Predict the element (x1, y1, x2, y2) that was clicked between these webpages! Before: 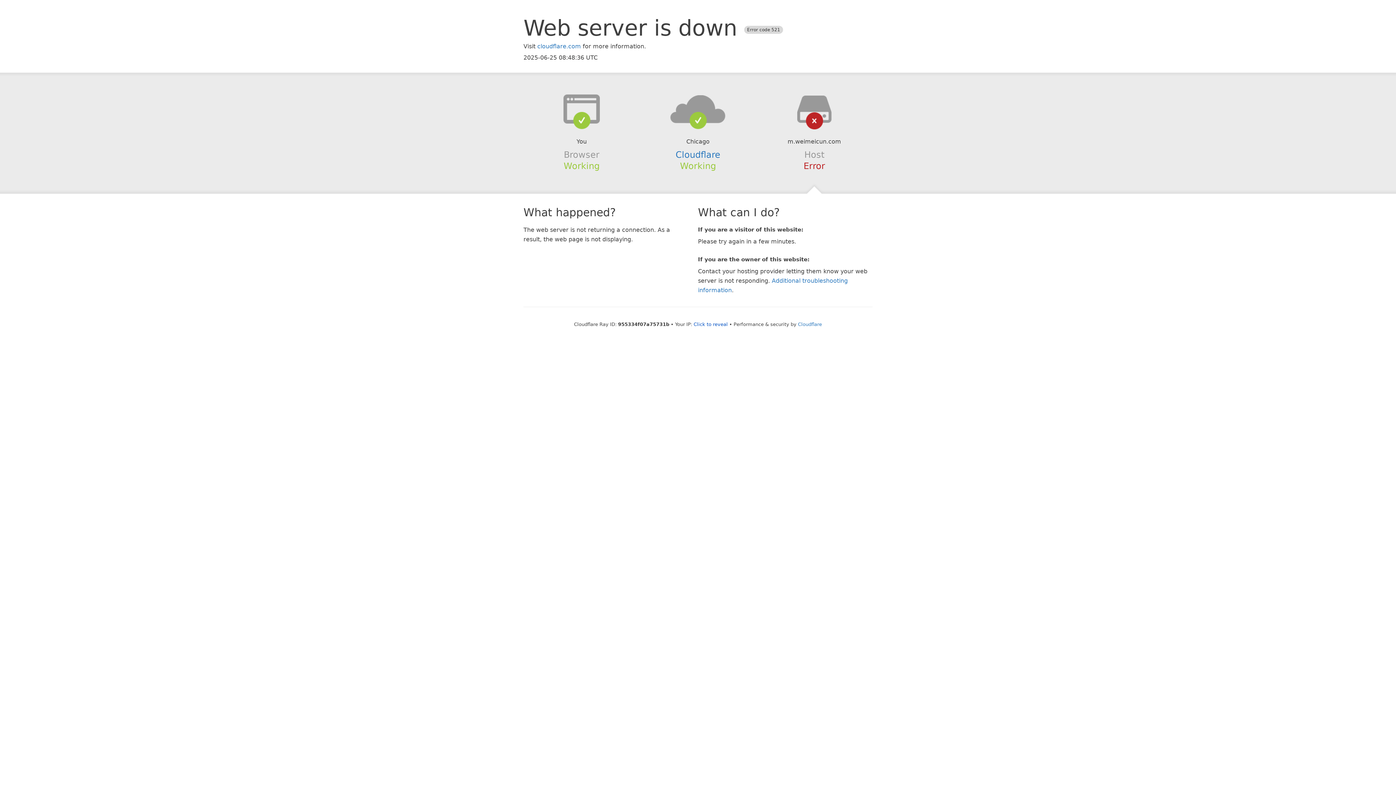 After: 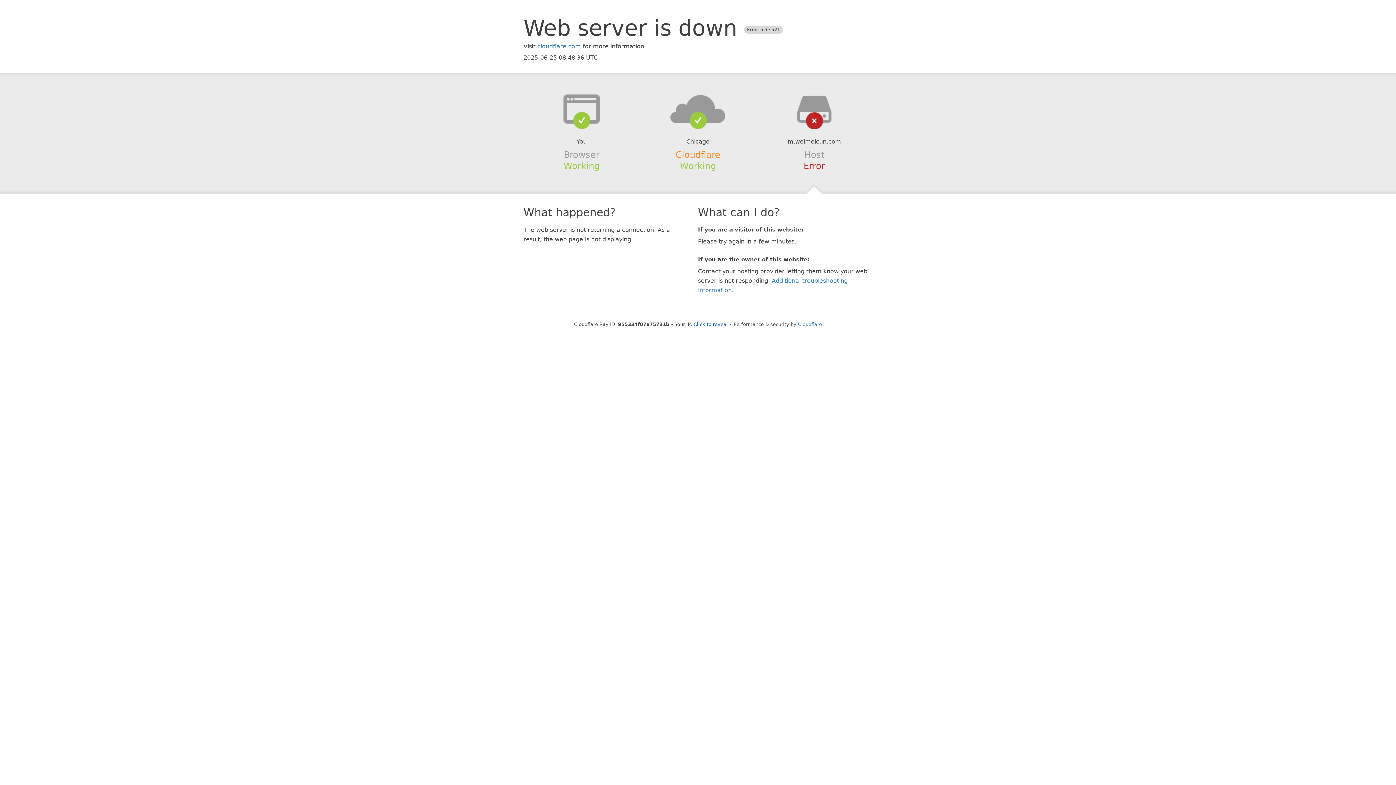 Action: label: Cloudflare bbox: (675, 149, 720, 159)